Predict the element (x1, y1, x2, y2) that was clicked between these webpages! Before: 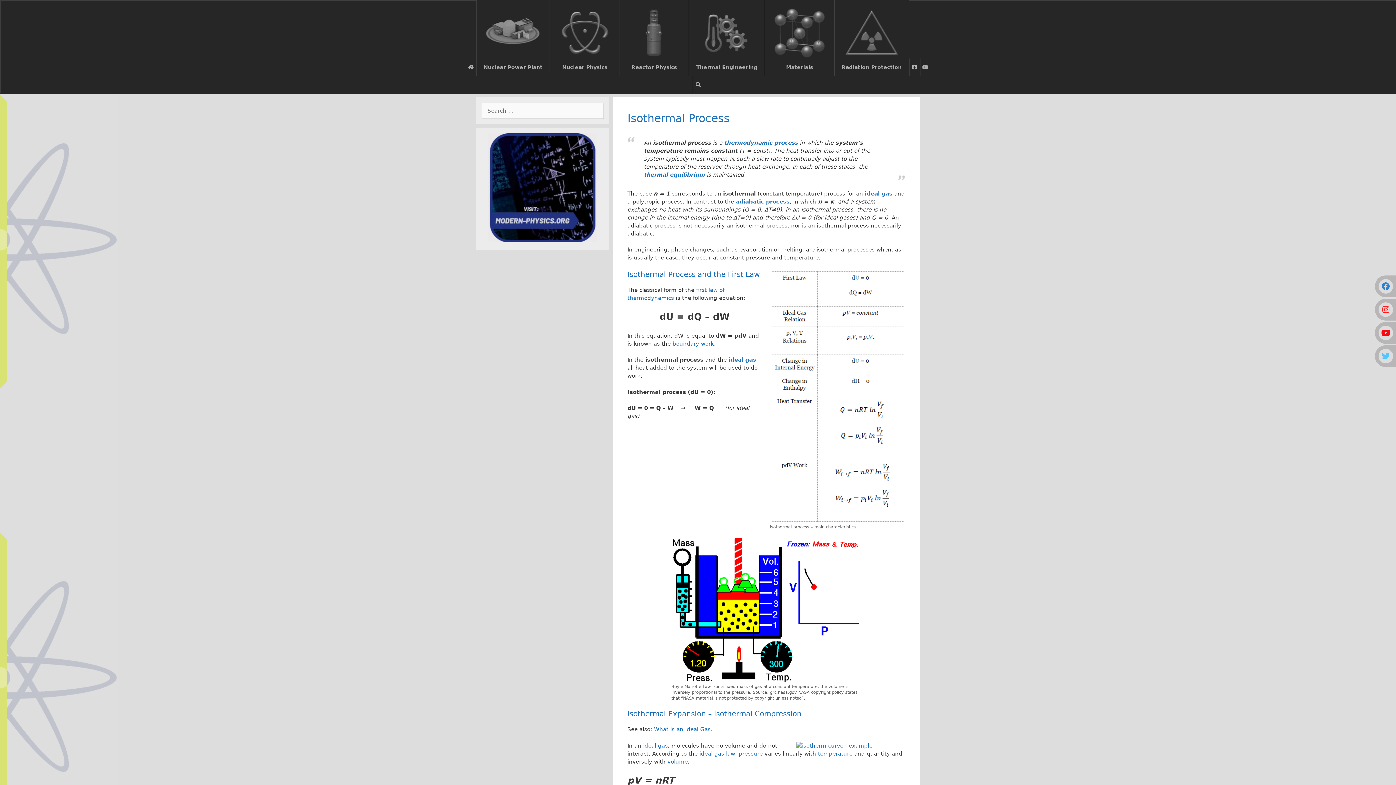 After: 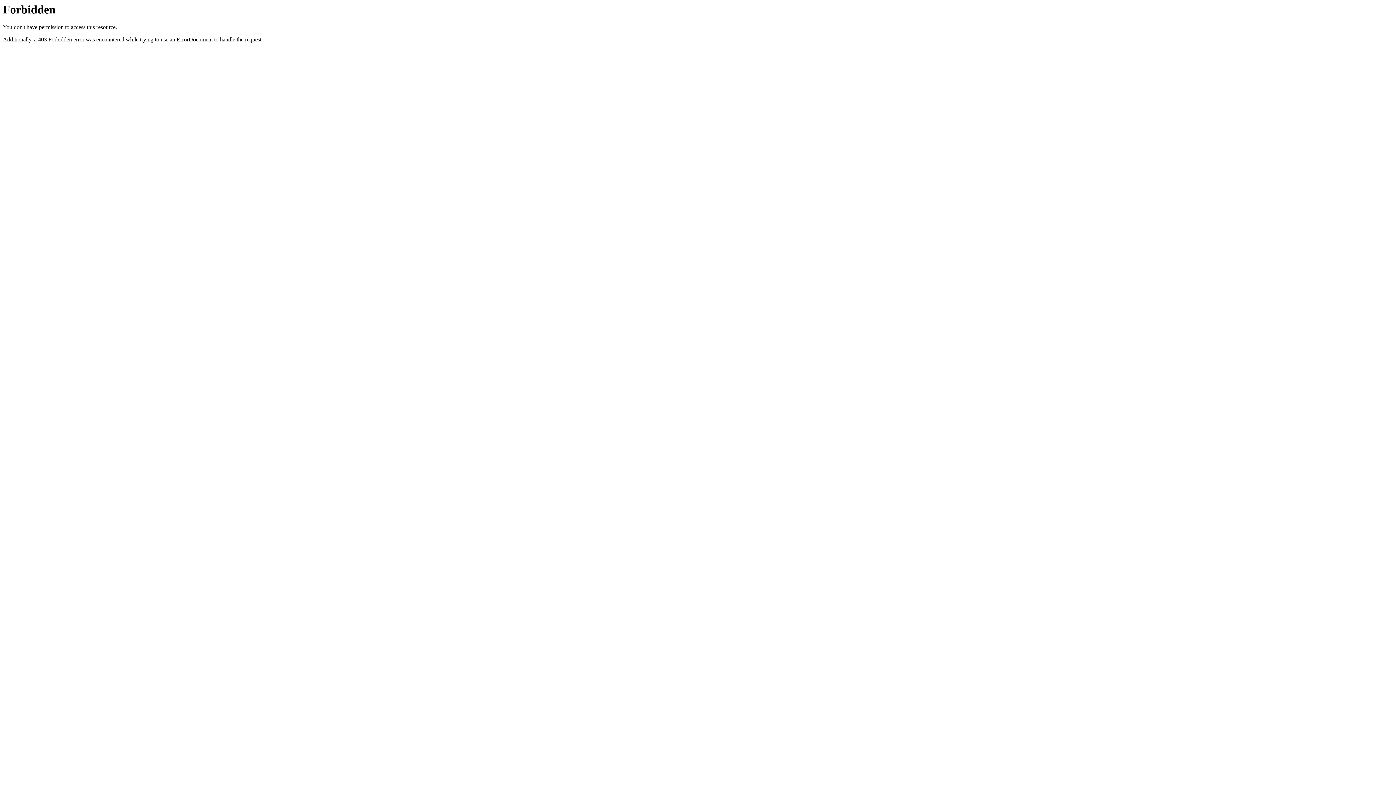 Action: label: What is an Ideal Gas bbox: (654, 726, 710, 733)